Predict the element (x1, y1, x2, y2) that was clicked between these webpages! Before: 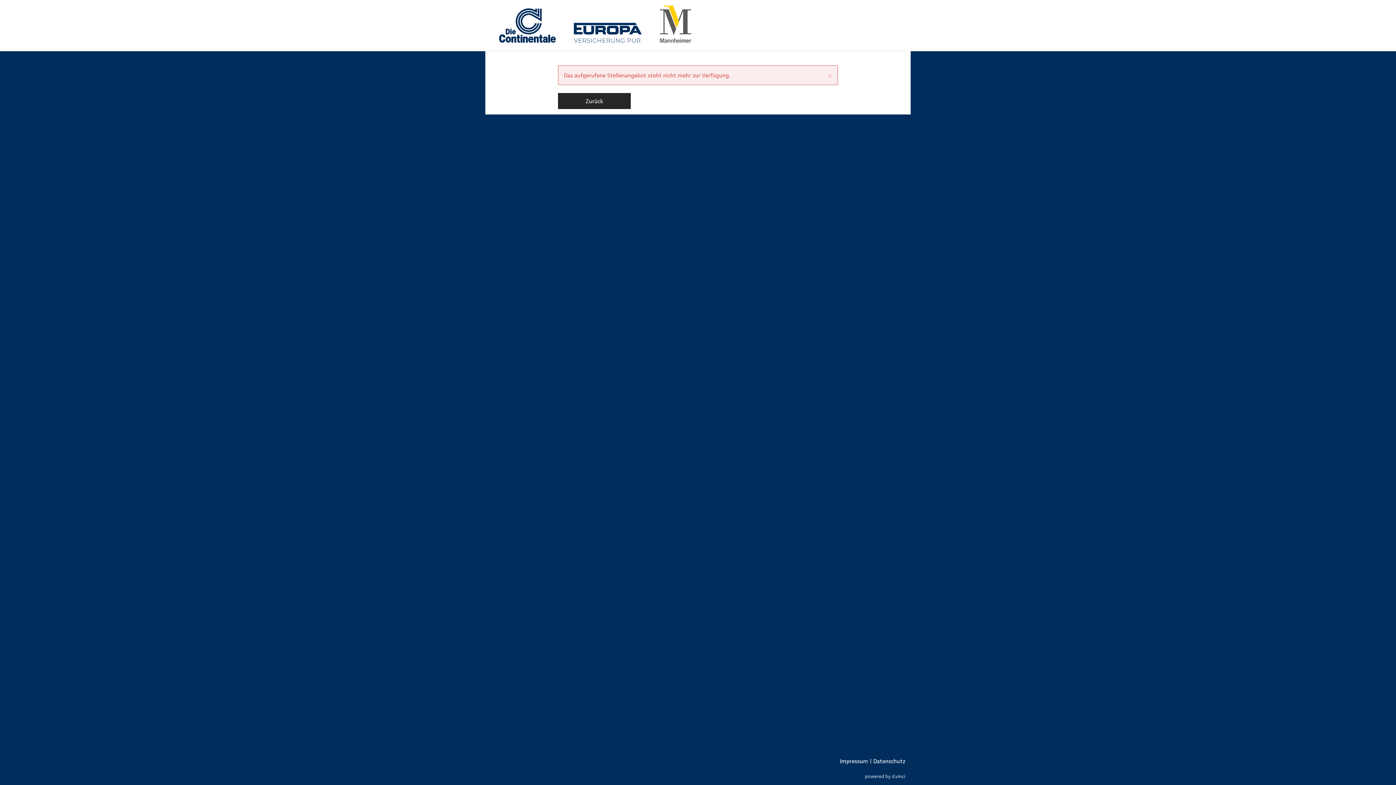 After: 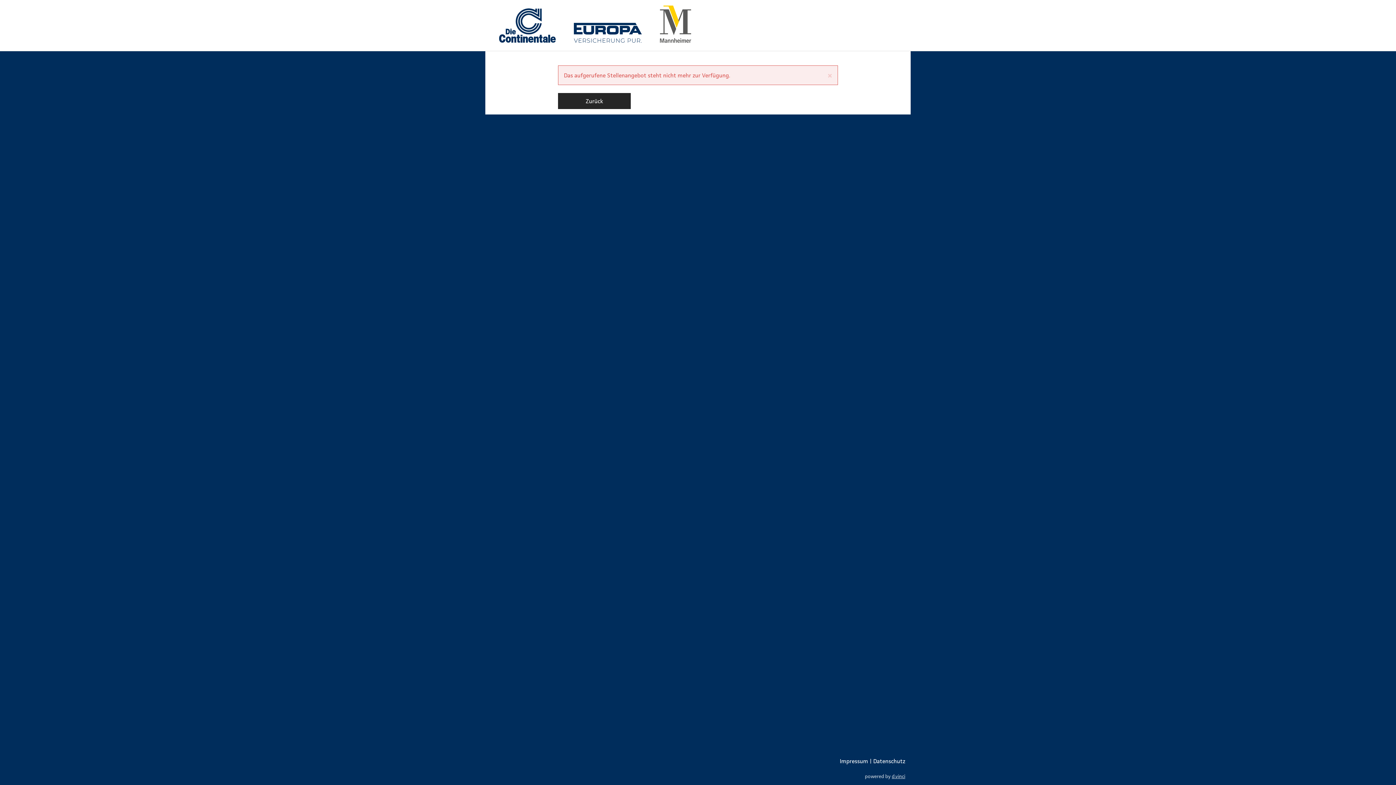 Action: bbox: (892, 773, 905, 779) label: d.vinci